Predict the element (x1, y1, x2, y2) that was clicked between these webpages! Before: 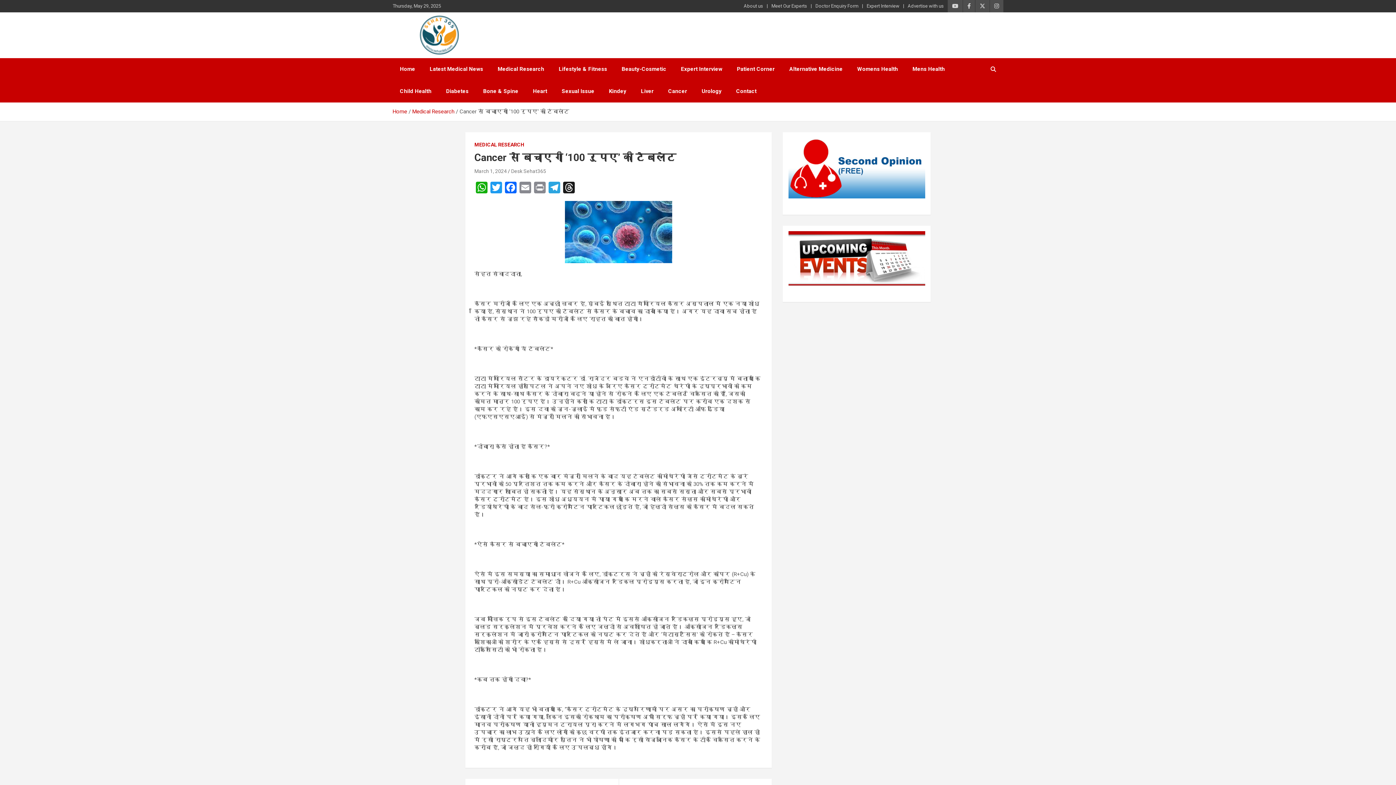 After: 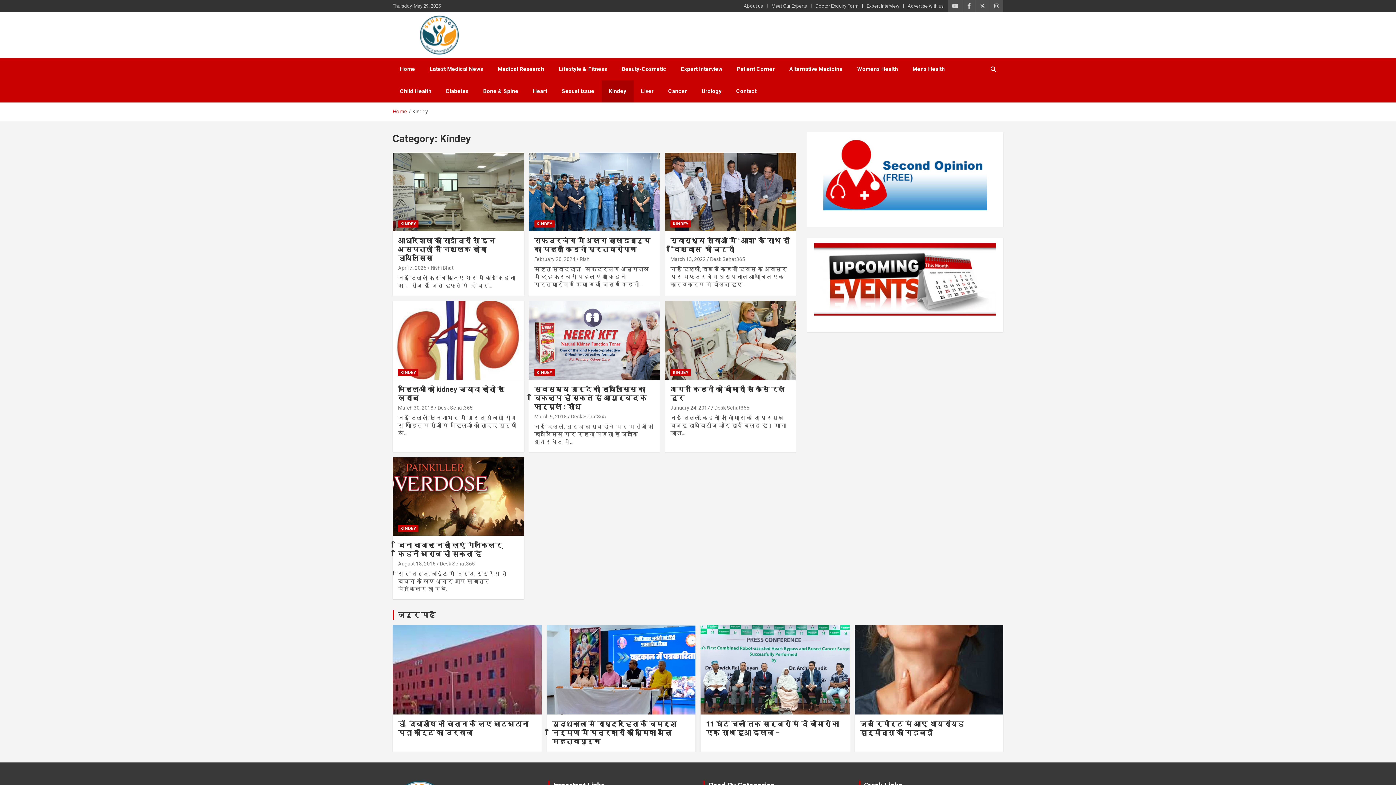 Action: label: Kindey bbox: (601, 80, 633, 102)